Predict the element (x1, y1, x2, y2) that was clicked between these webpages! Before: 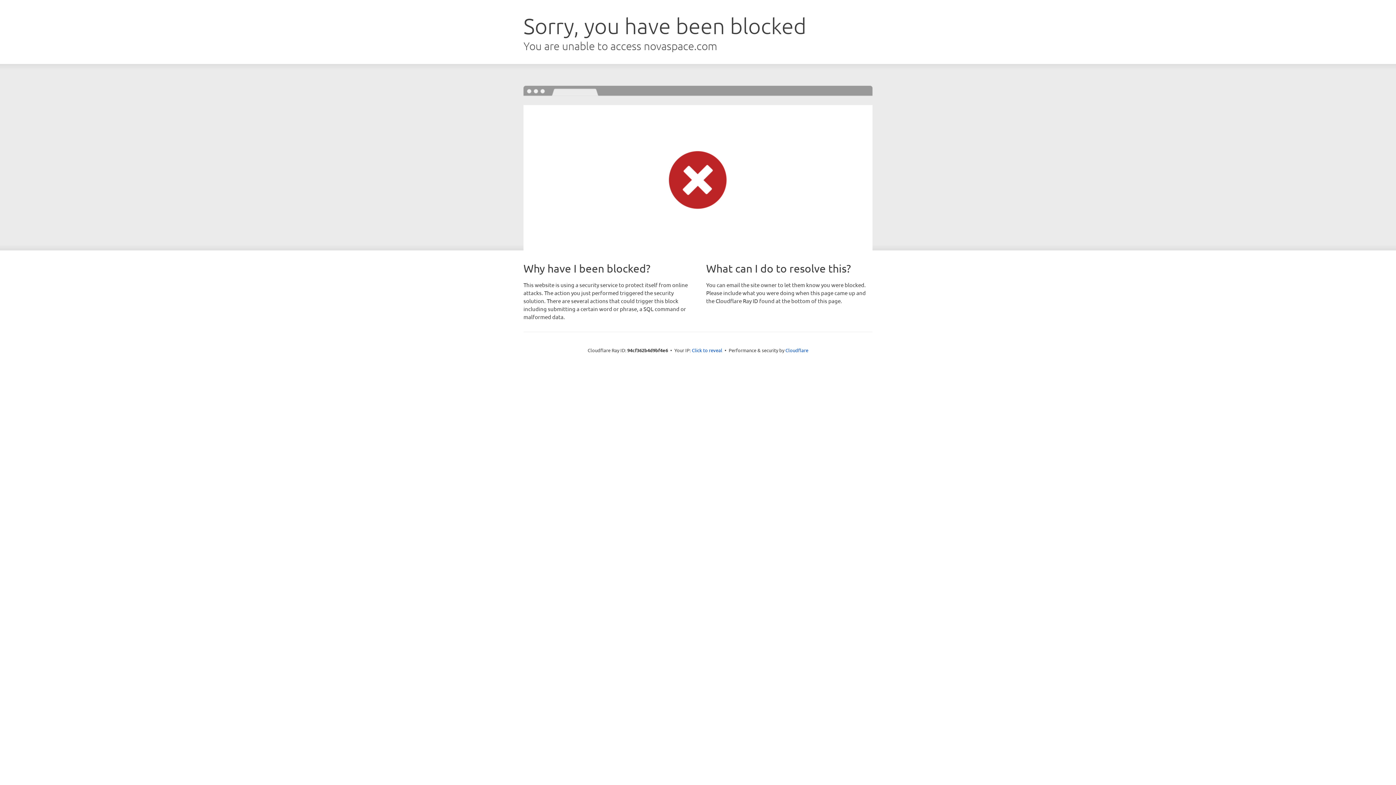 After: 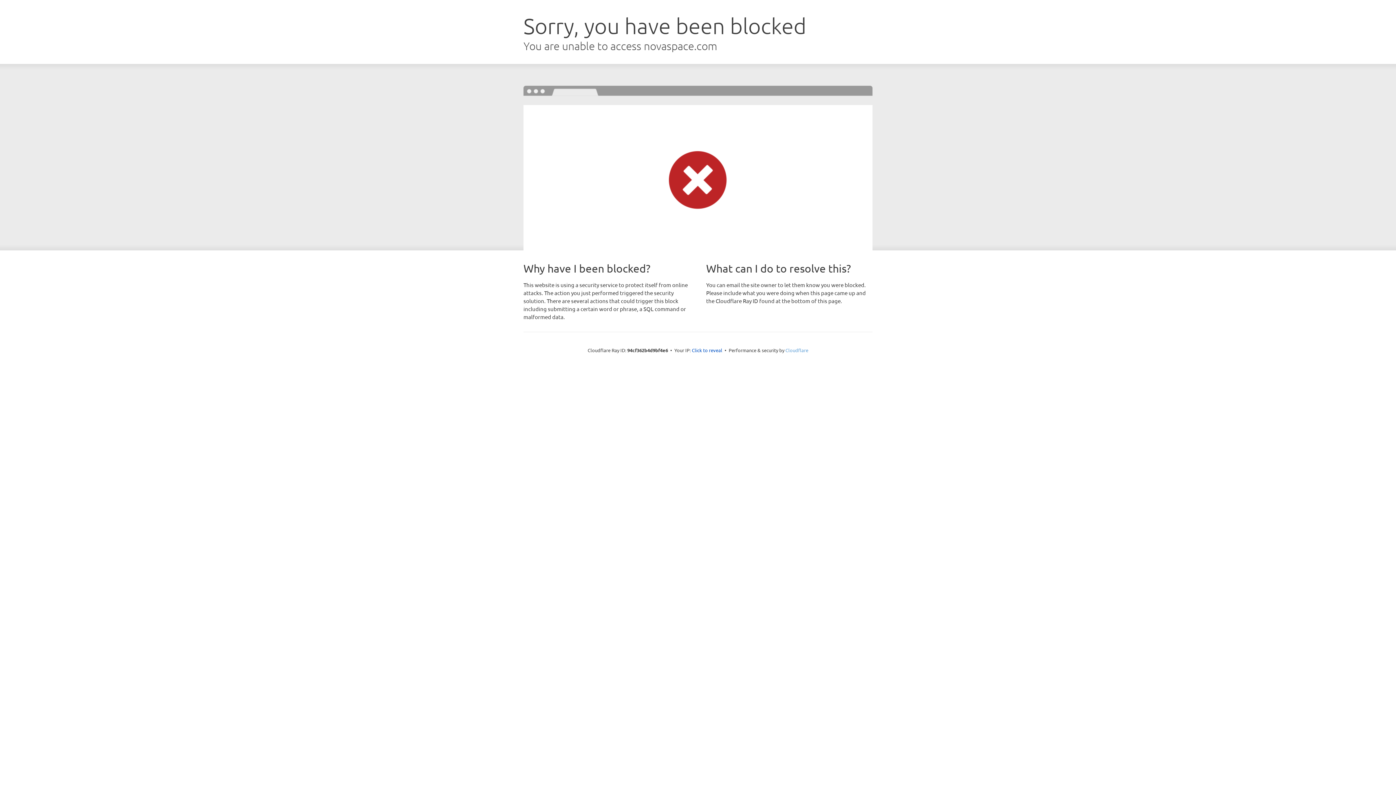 Action: label: Cloudflare bbox: (785, 347, 808, 353)